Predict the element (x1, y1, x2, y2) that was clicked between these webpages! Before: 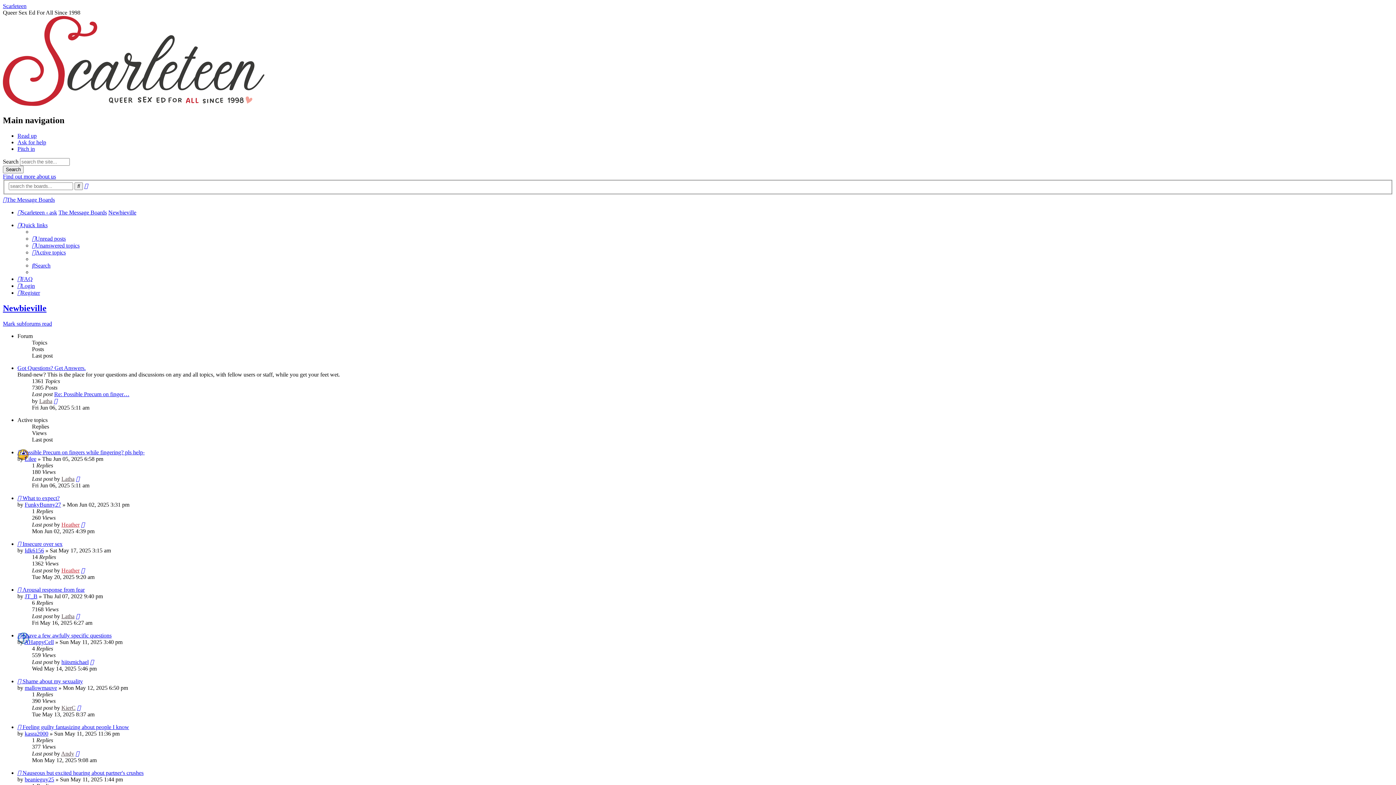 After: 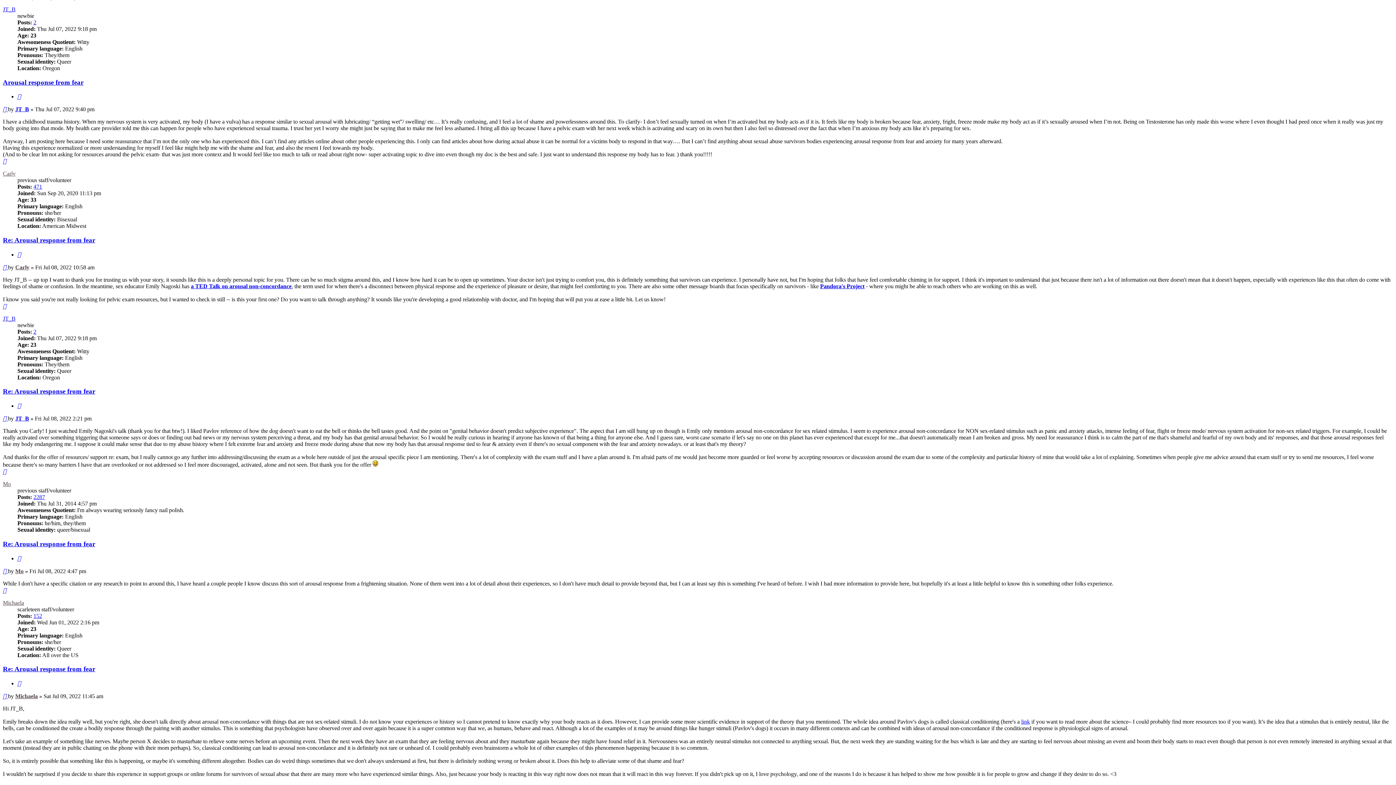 Action: label:   bbox: (17, 586, 22, 593)